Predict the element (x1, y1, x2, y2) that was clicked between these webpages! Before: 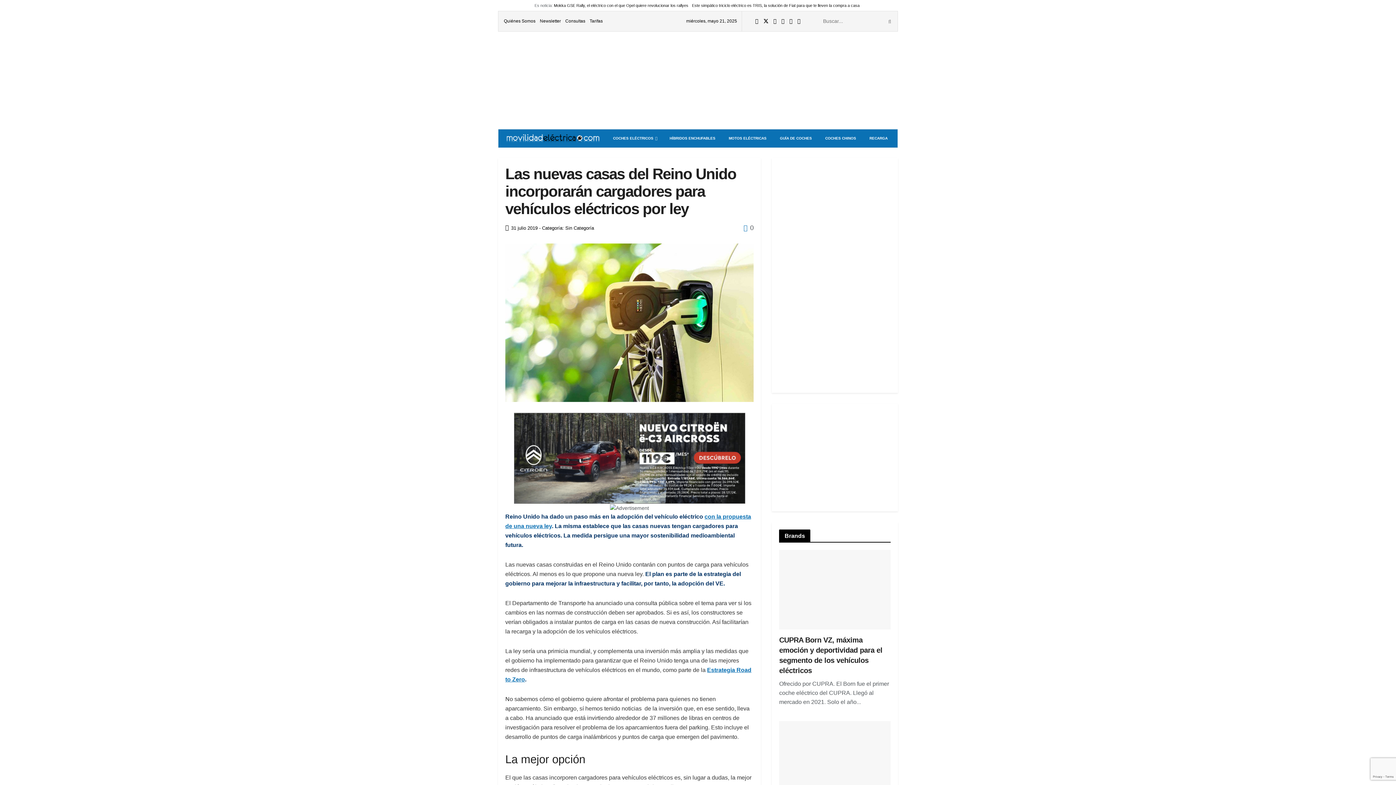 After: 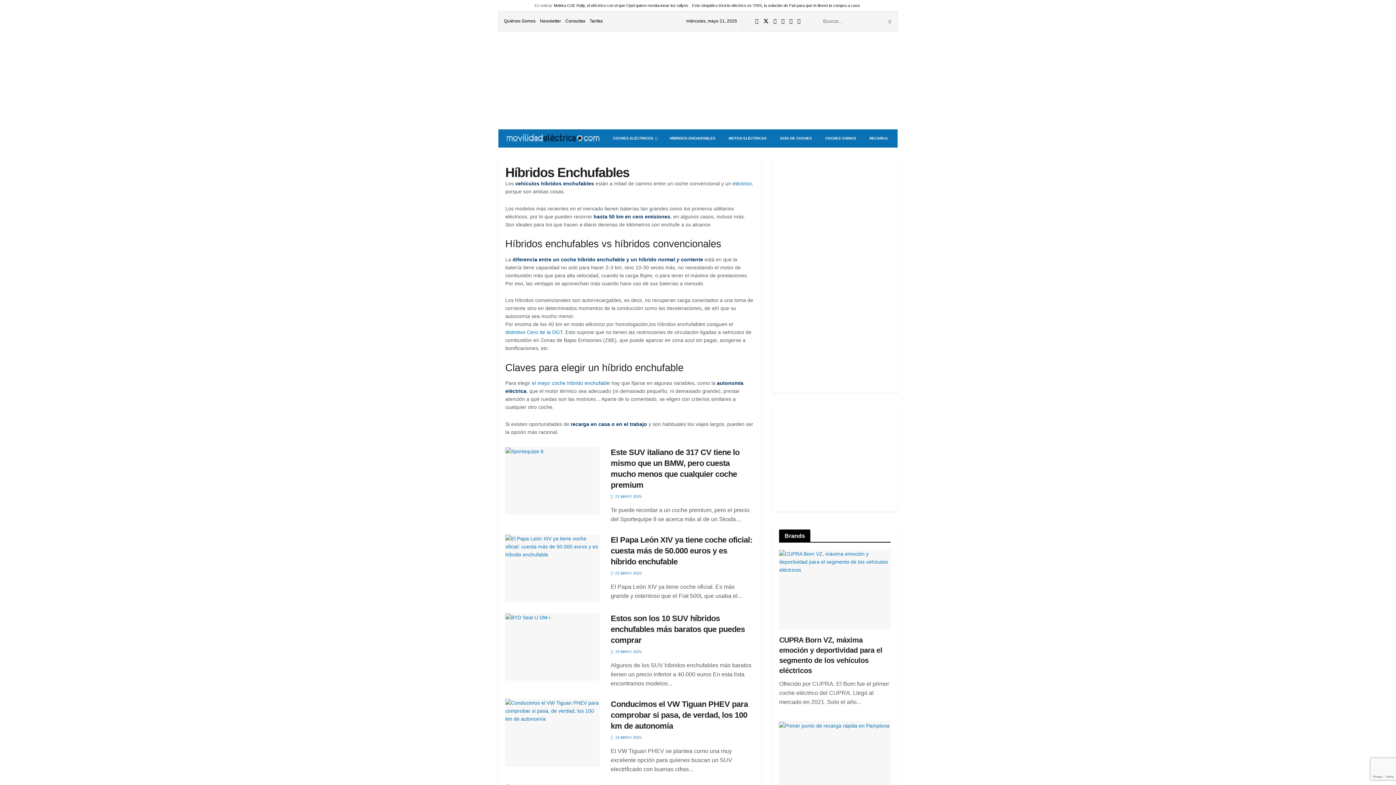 Action: bbox: (667, 129, 718, 147) label: HÍBRIDOS ENCHUFABLES